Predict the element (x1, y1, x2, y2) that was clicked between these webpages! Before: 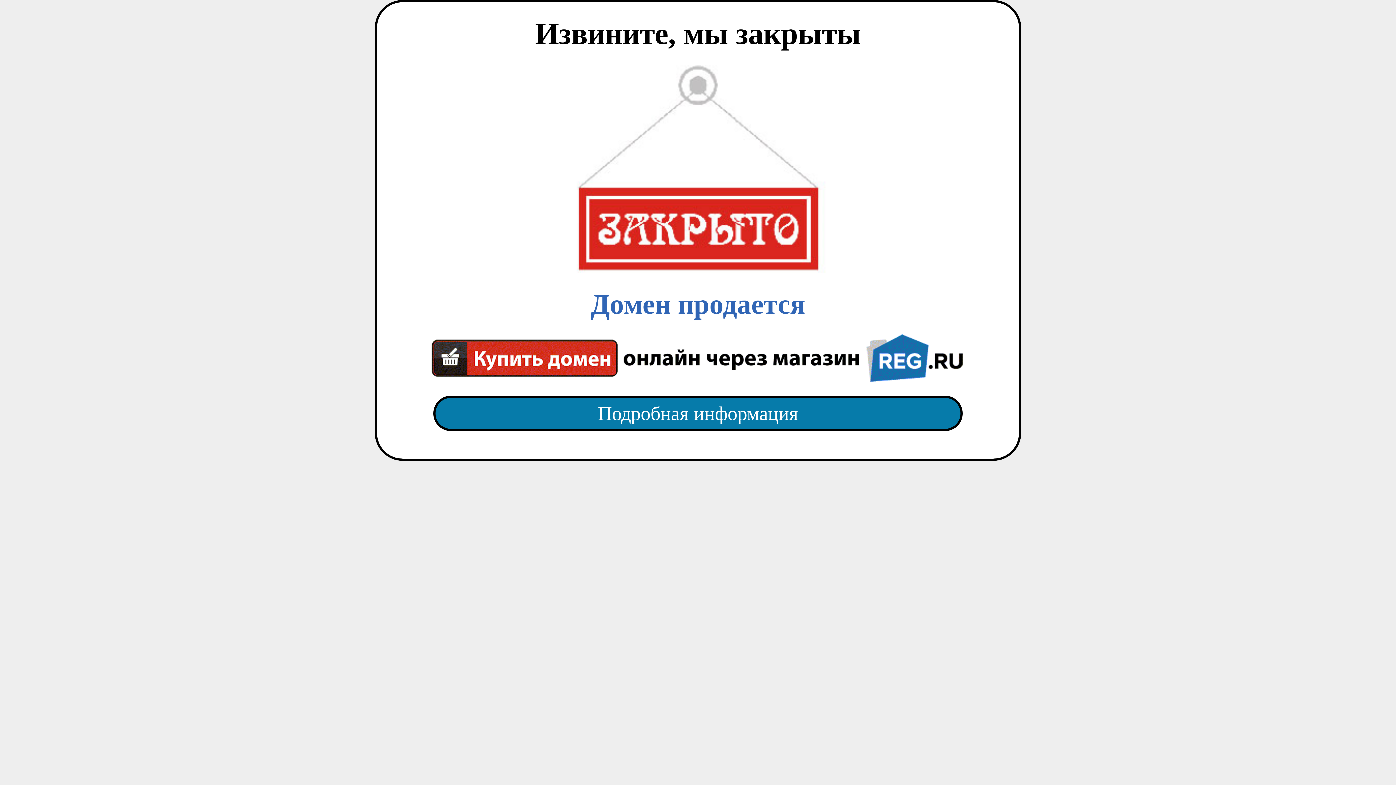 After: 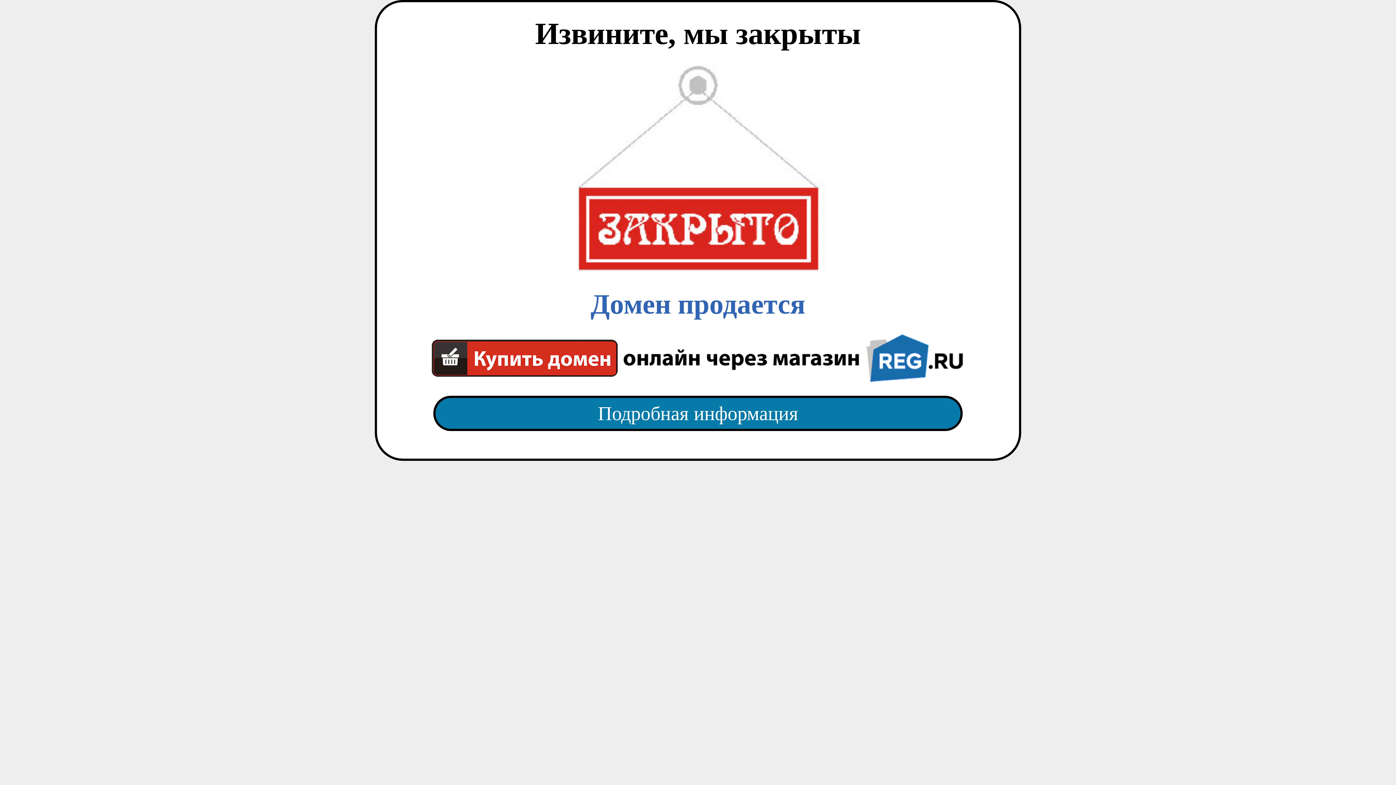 Action: label: Подробная информация bbox: (418, 382, 977, 445)